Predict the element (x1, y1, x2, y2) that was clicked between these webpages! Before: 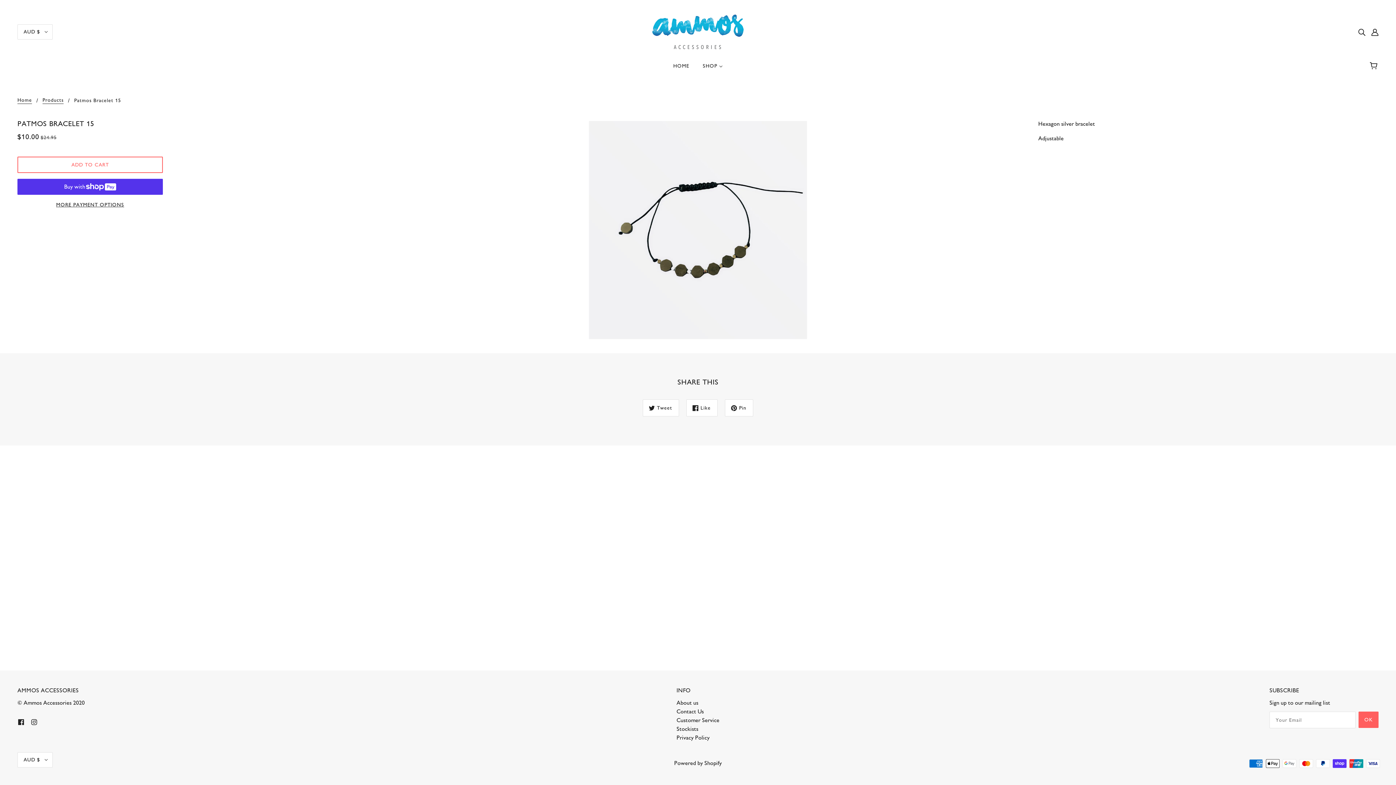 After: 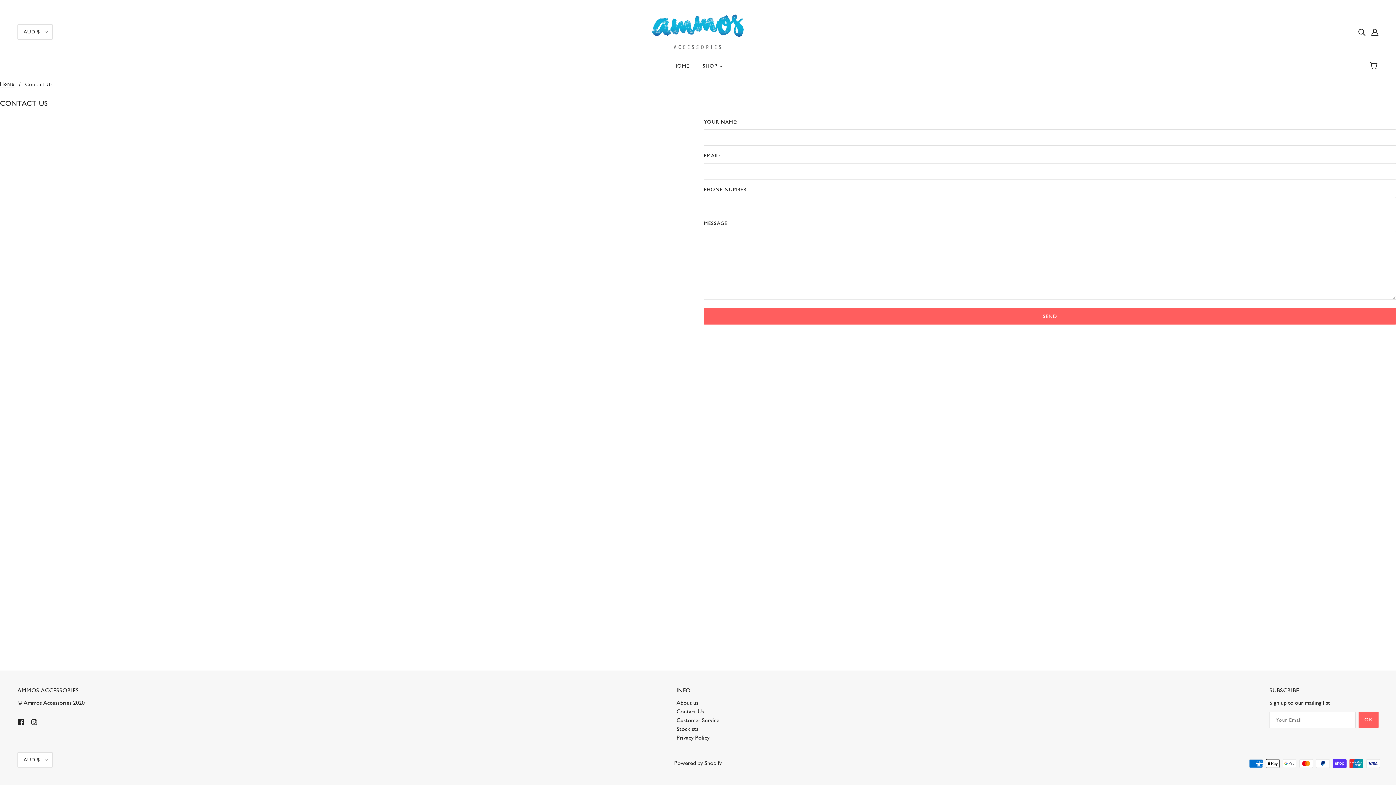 Action: label: Contact Us bbox: (676, 708, 703, 715)